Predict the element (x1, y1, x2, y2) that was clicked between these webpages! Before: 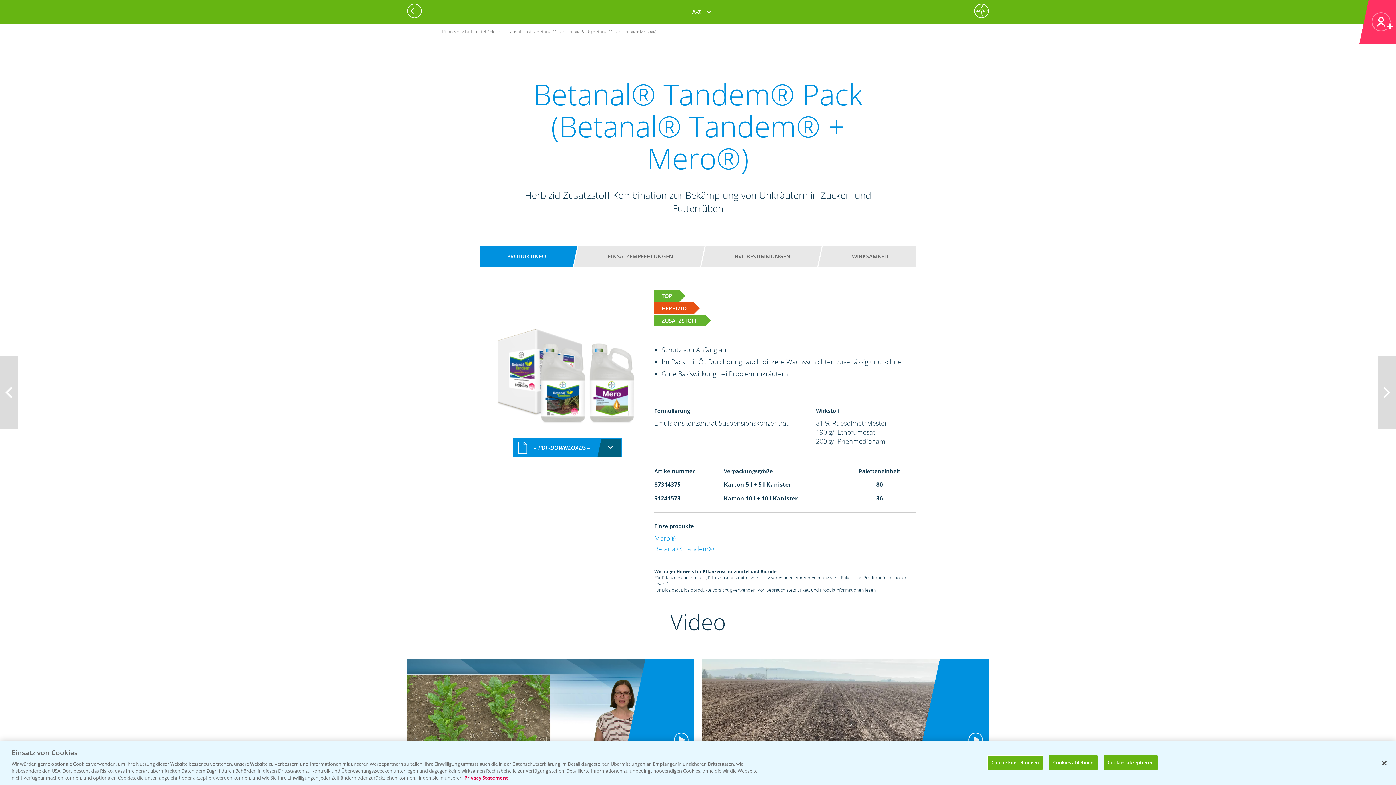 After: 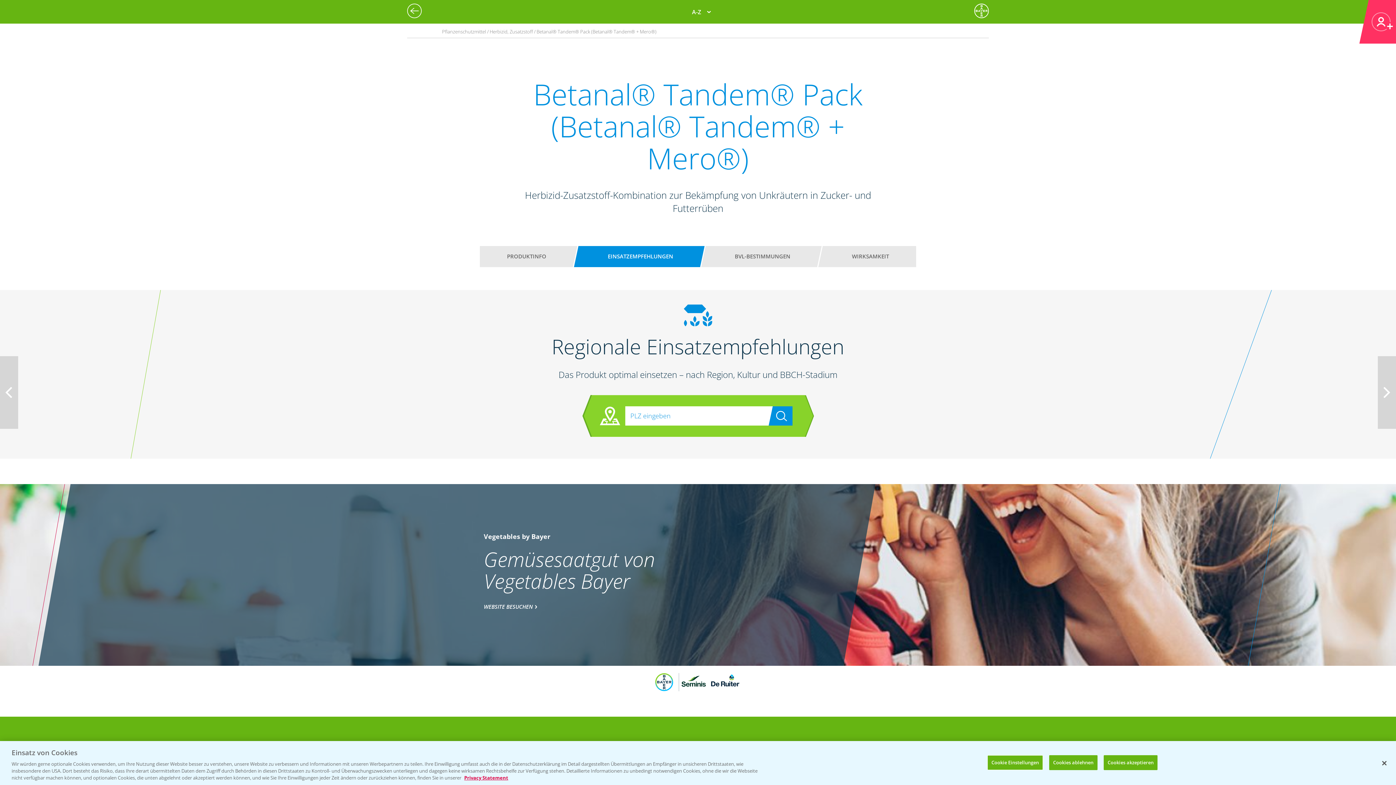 Action: label: EINSATZEMPFEHLUNGEN bbox: (588, 249, 693, 264)